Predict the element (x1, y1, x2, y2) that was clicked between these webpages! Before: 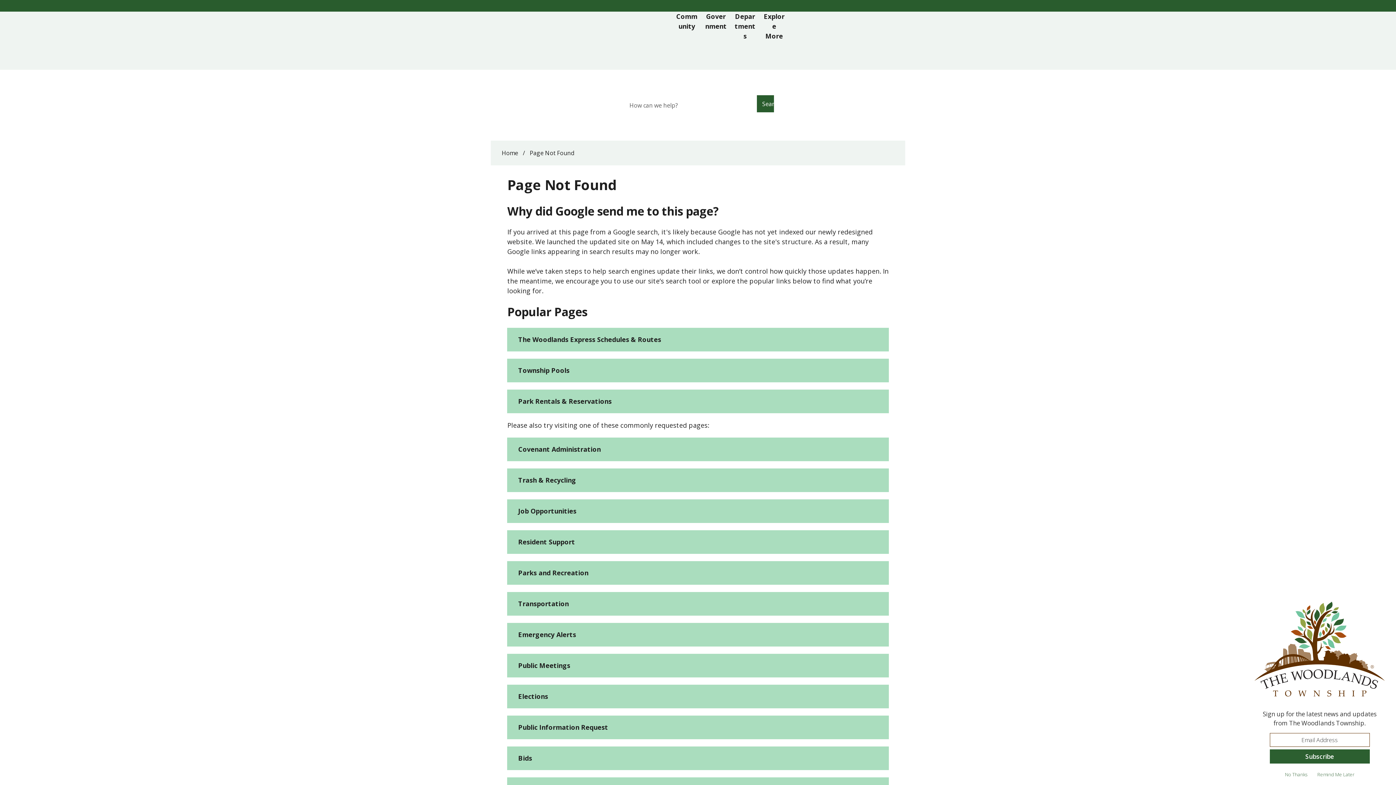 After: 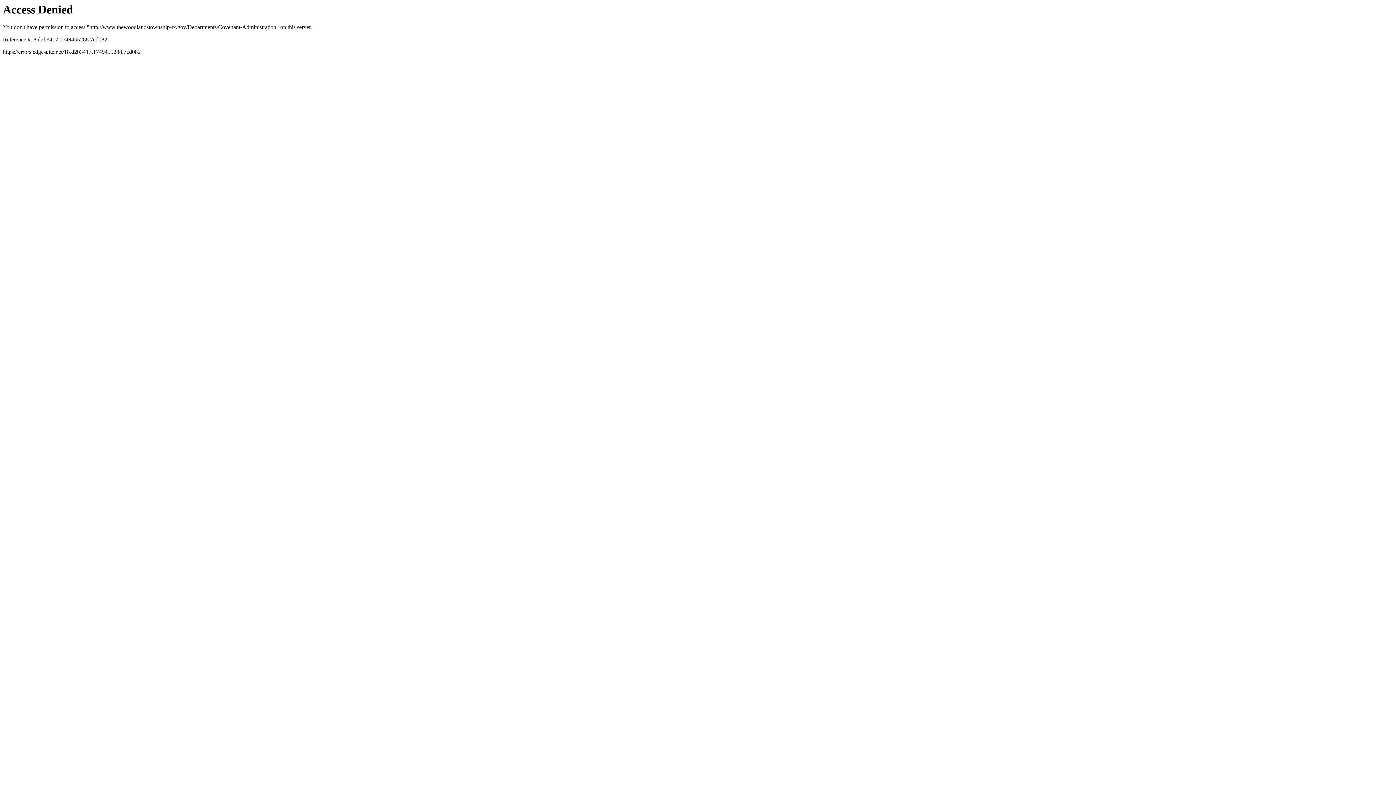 Action: bbox: (507, 437, 888, 461) label: Covenant Administration